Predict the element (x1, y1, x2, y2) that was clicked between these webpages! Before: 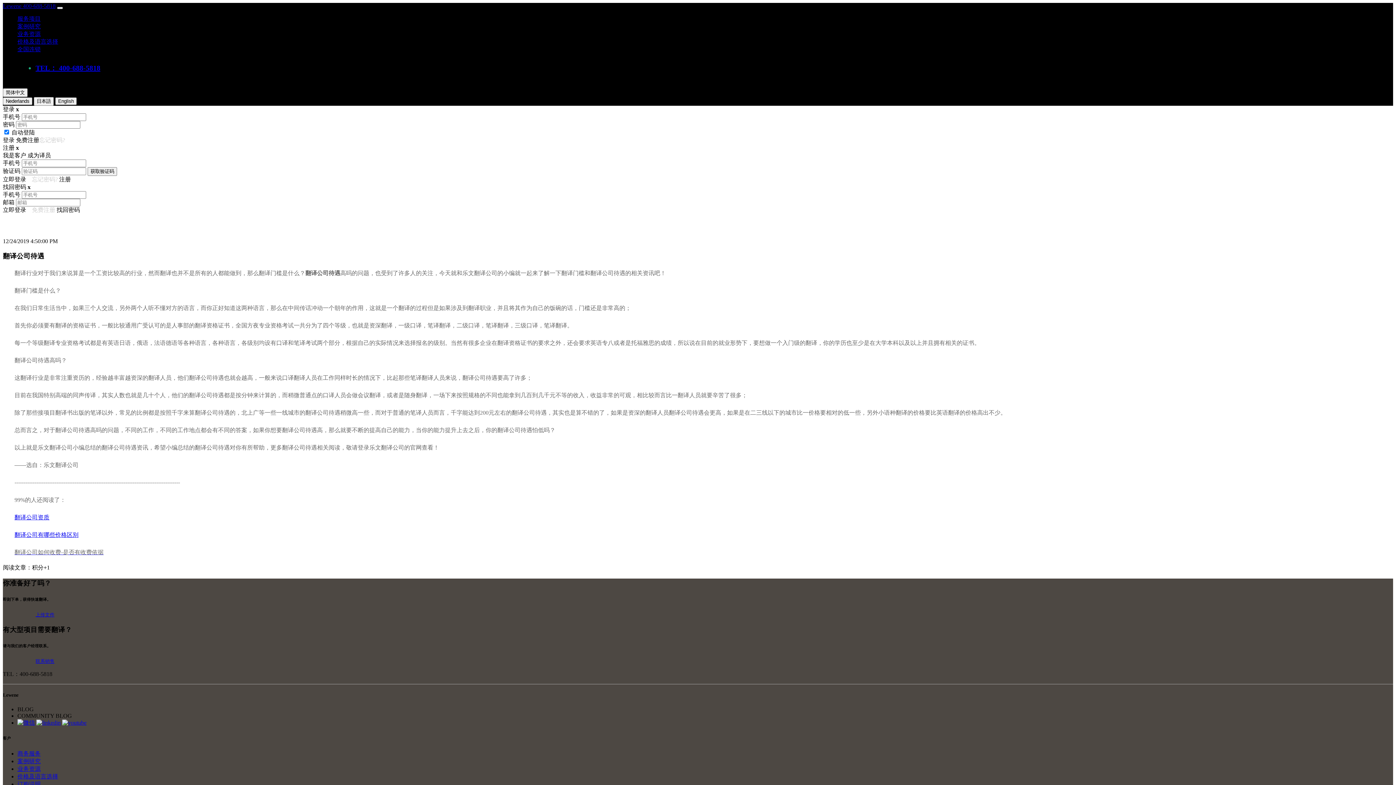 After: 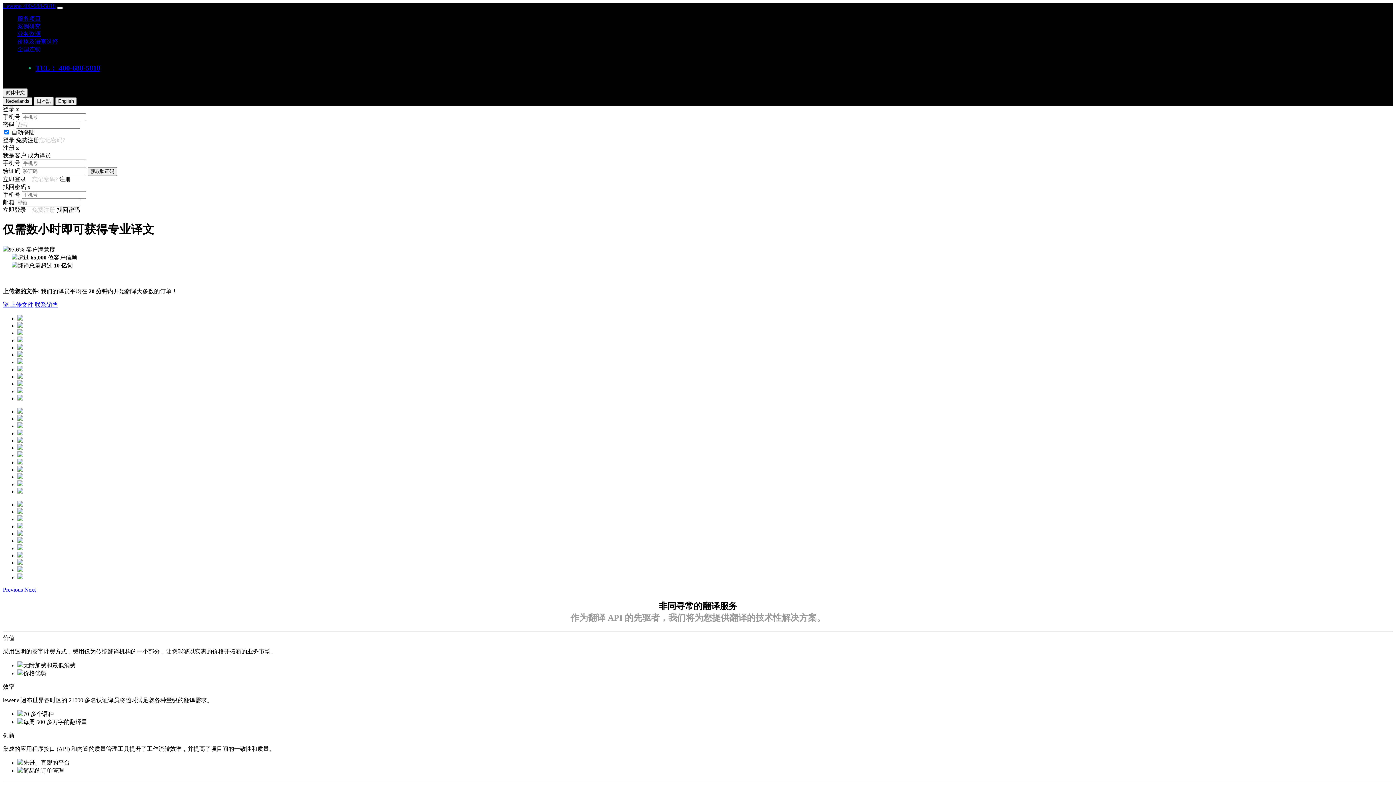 Action: label: Lewene bbox: (2, 2, 21, 9)